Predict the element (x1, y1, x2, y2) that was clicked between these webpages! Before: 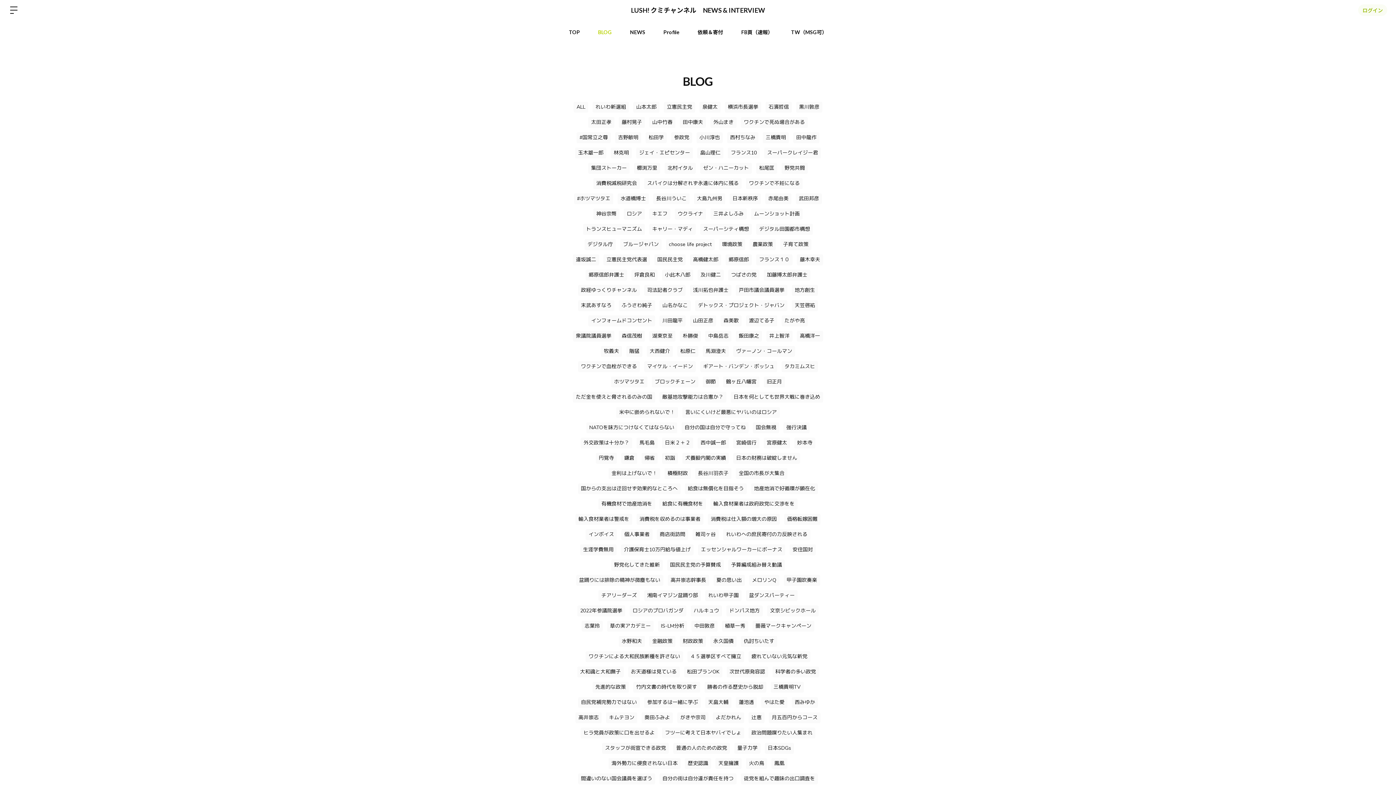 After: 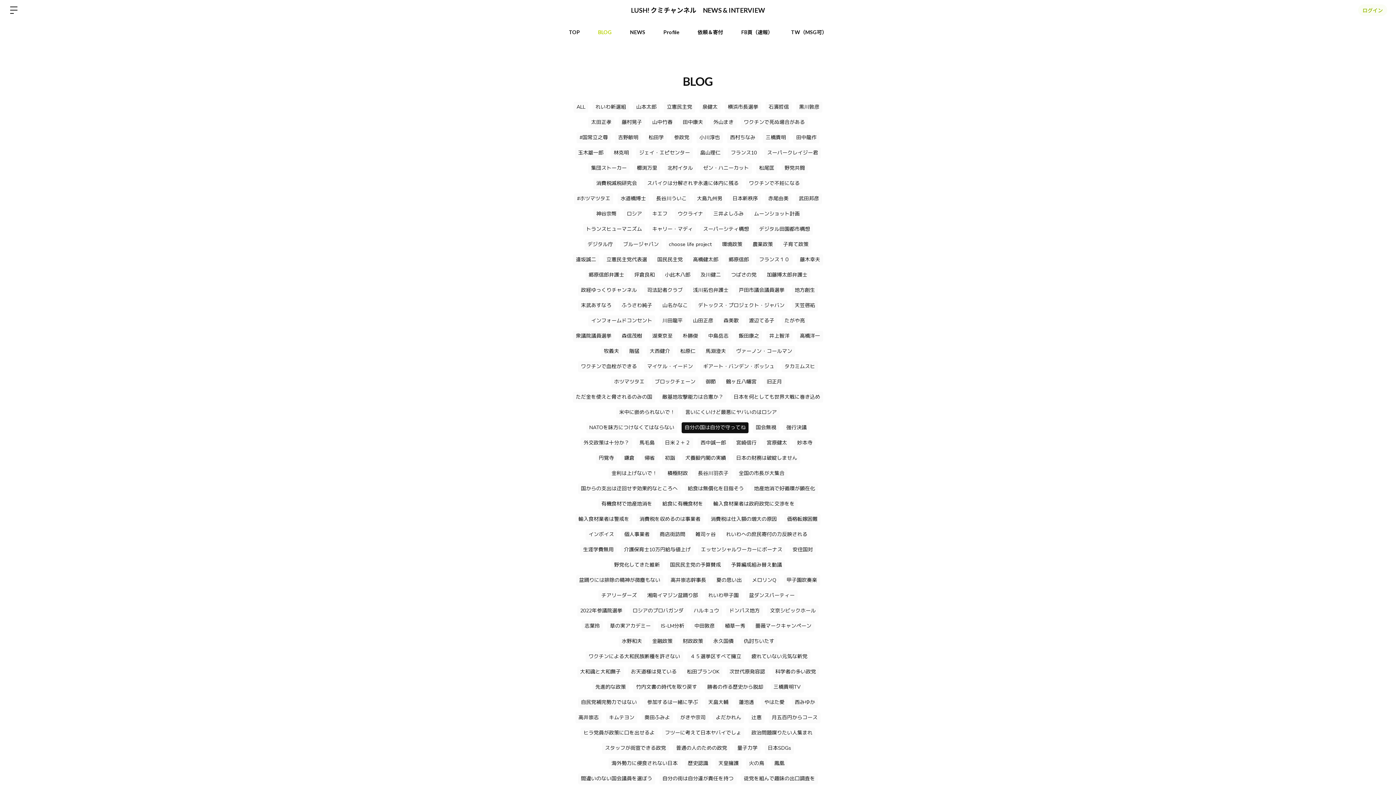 Action: bbox: (681, 422, 748, 433) label: 自分の国は自分で守ってね